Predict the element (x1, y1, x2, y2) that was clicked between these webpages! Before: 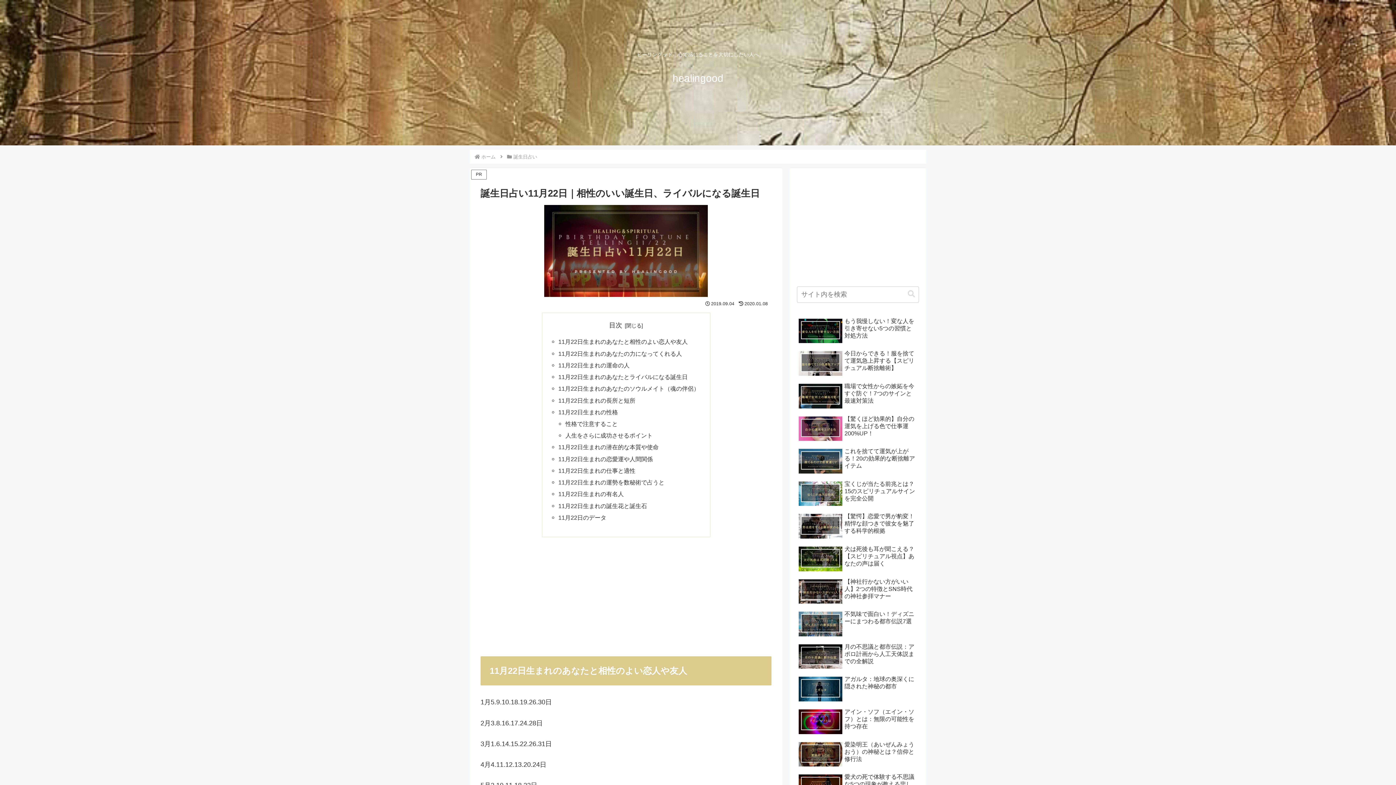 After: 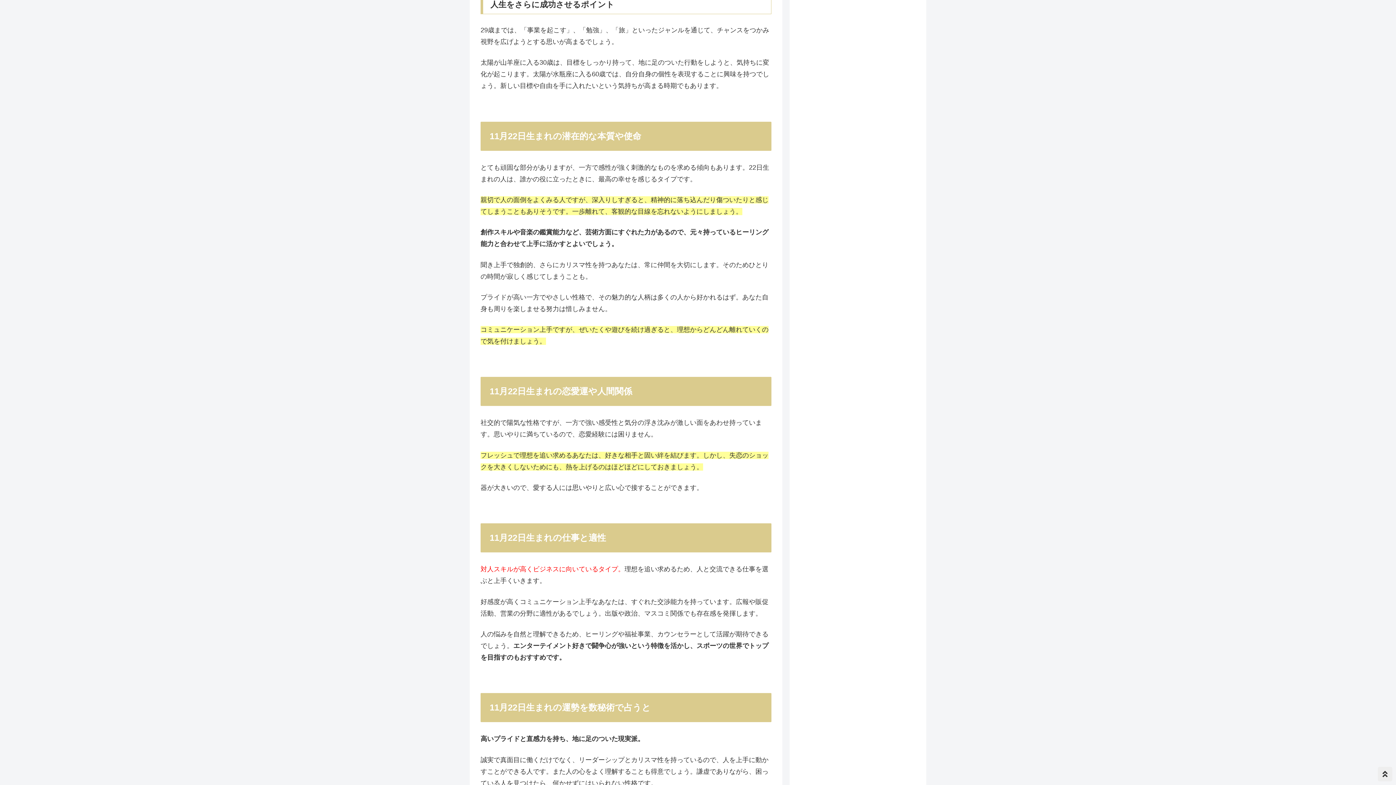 Action: bbox: (565, 432, 652, 438) label: 人生をさらに成功させるポイント